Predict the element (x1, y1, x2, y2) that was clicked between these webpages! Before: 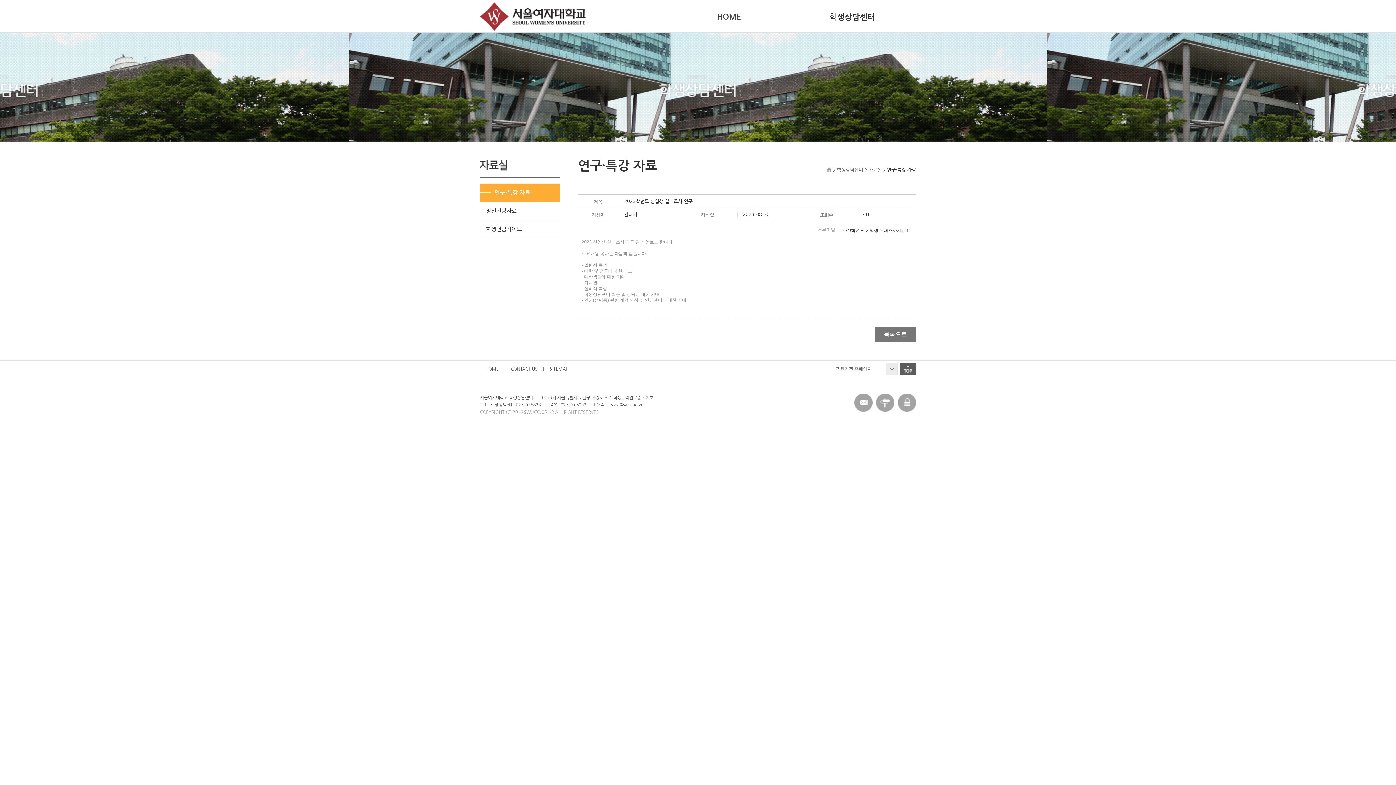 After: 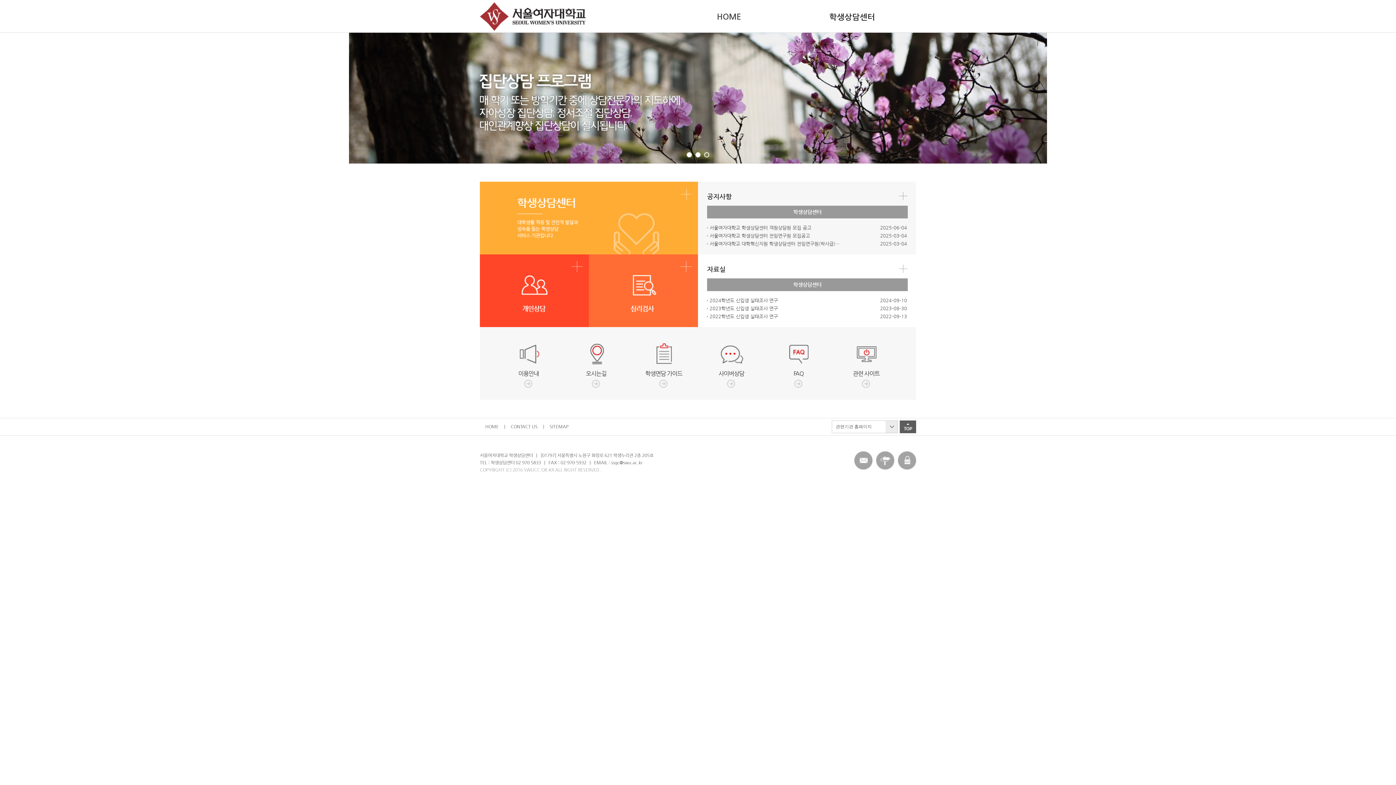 Action: bbox: (485, 360, 505, 377) label: HOME